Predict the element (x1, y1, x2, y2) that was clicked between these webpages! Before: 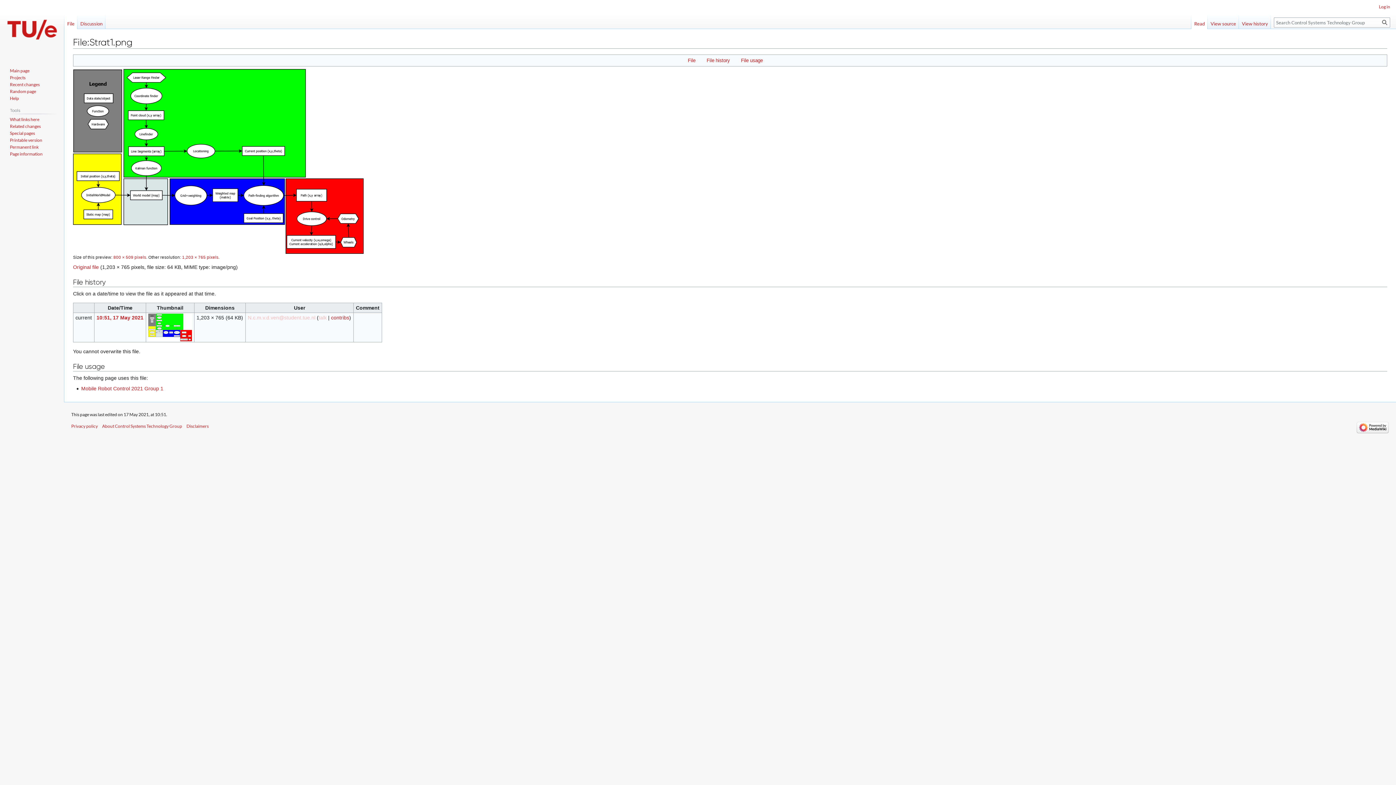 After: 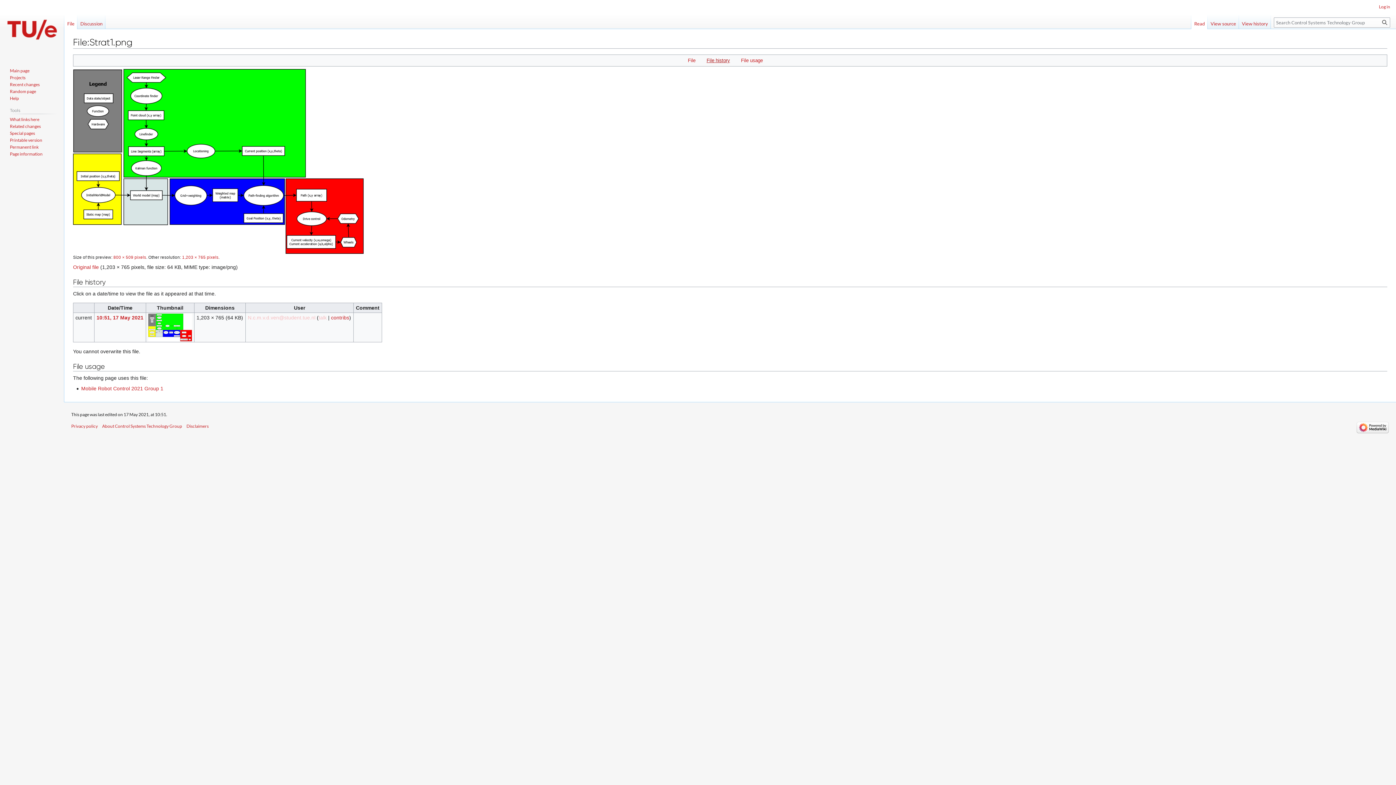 Action: bbox: (706, 57, 730, 63) label: File history